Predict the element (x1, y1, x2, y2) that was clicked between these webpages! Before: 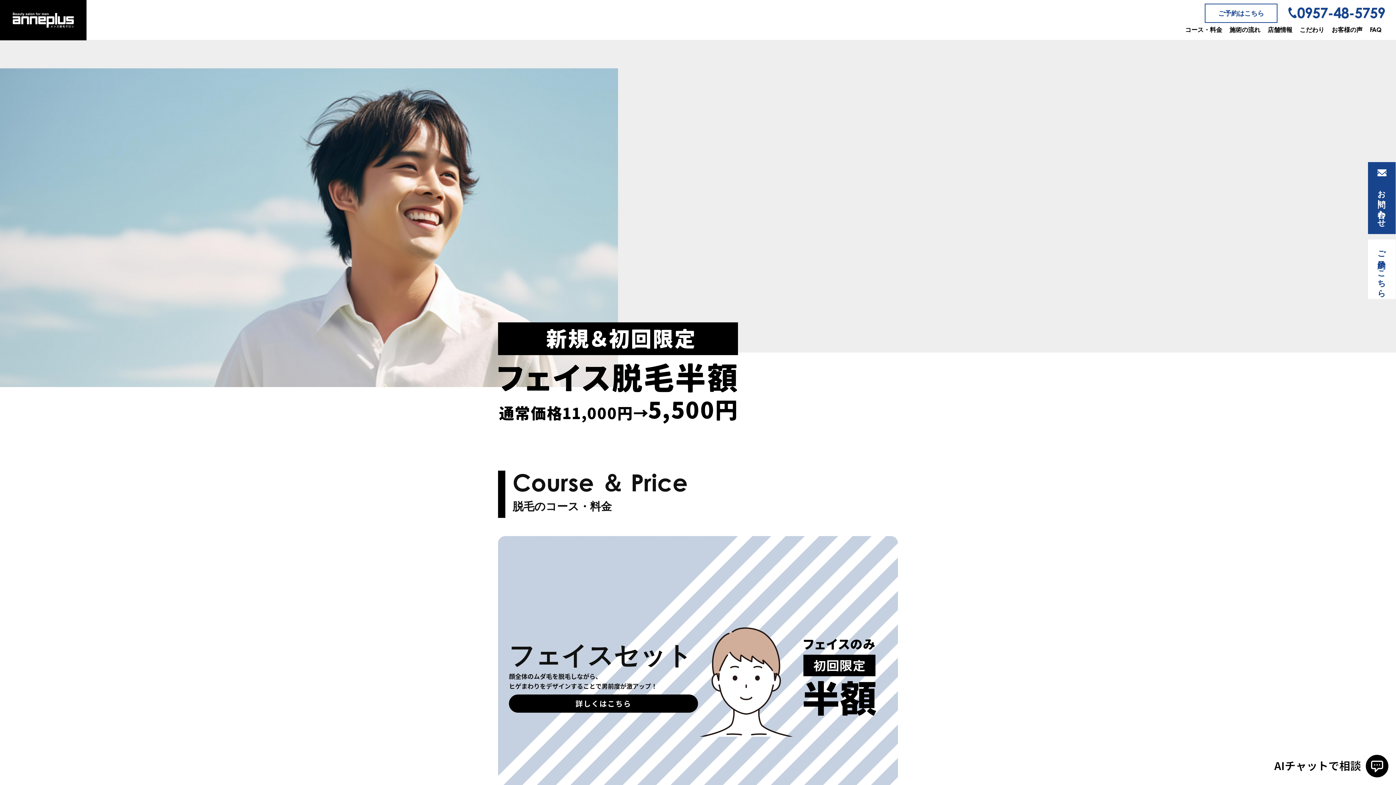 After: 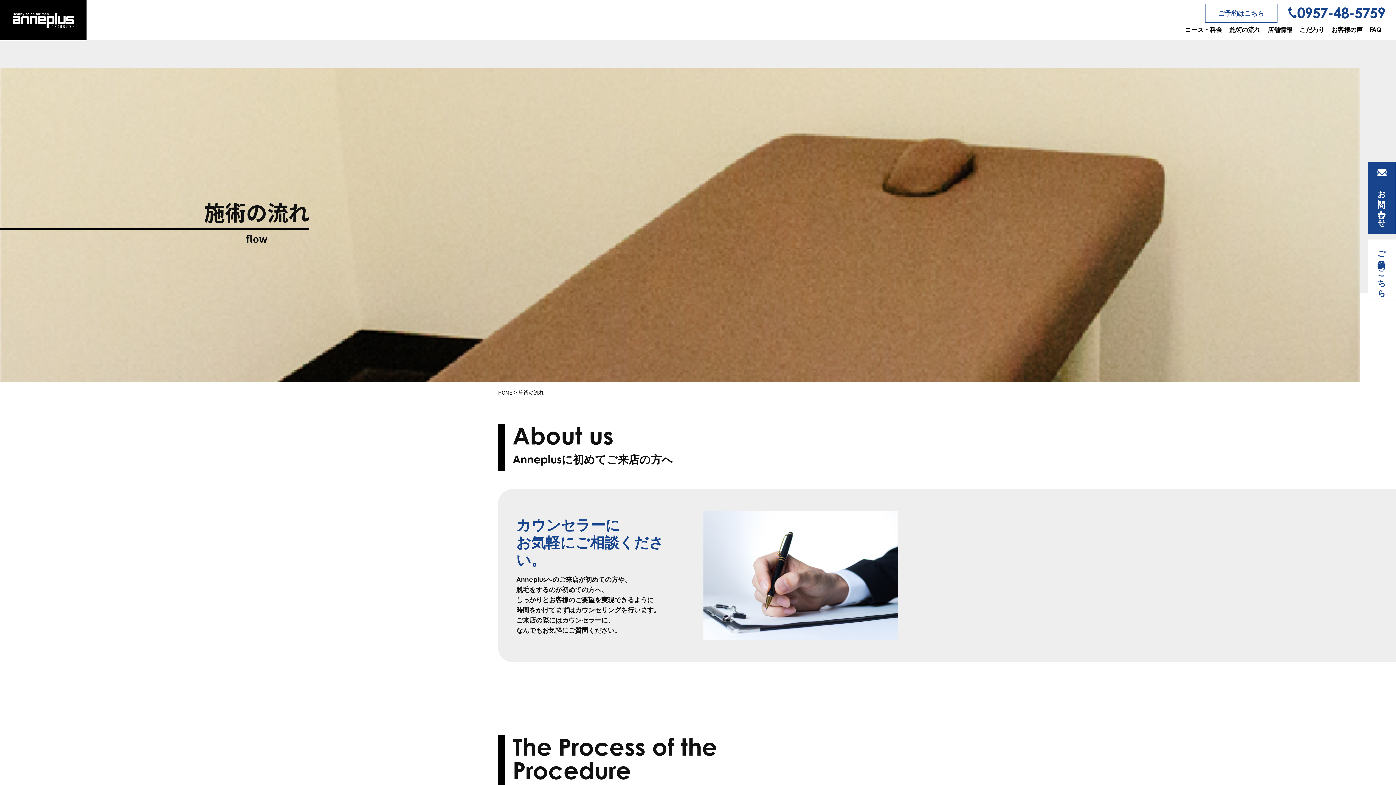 Action: label: 施術の流れ bbox: (1226, 23, 1264, 36)